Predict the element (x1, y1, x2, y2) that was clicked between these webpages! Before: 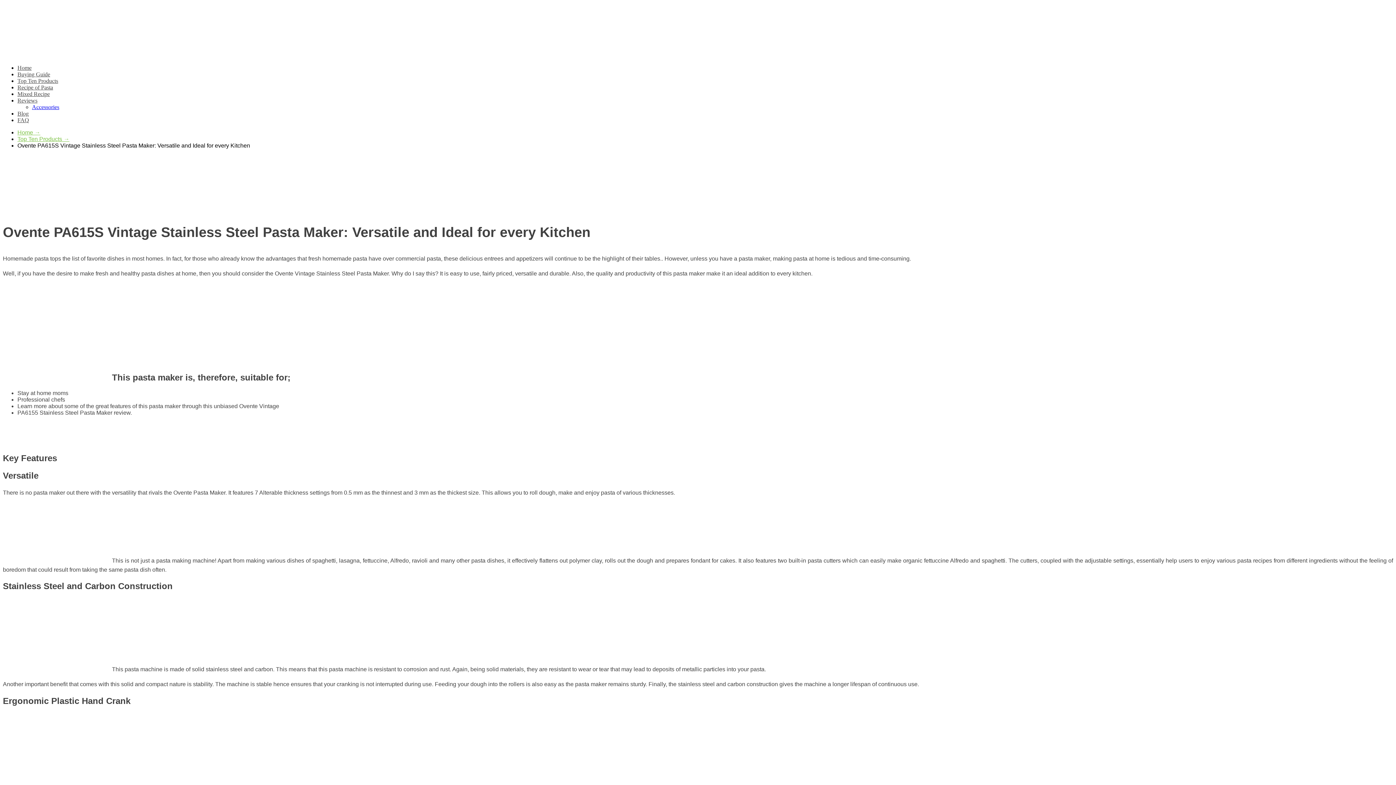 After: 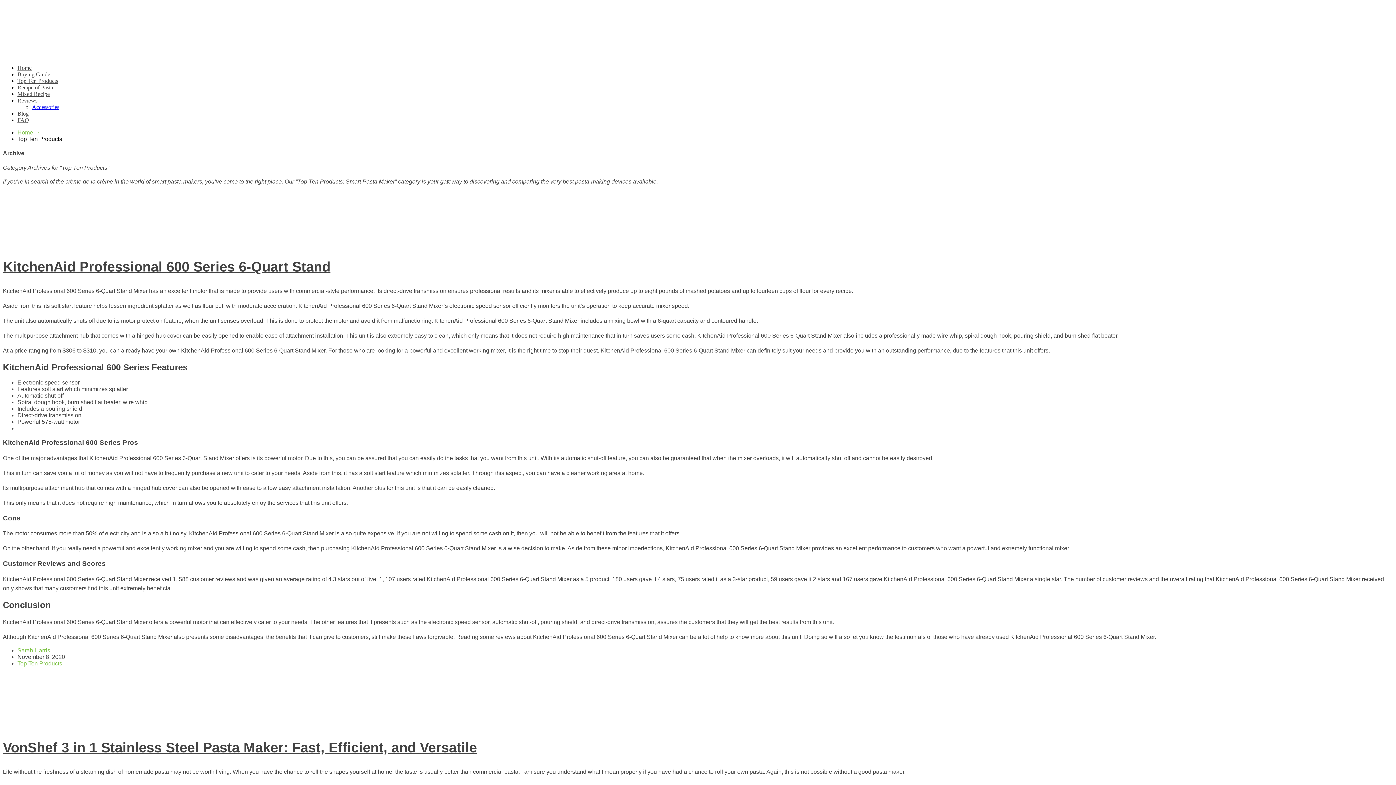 Action: bbox: (17, 136, 69, 142) label: Top Ten Products →